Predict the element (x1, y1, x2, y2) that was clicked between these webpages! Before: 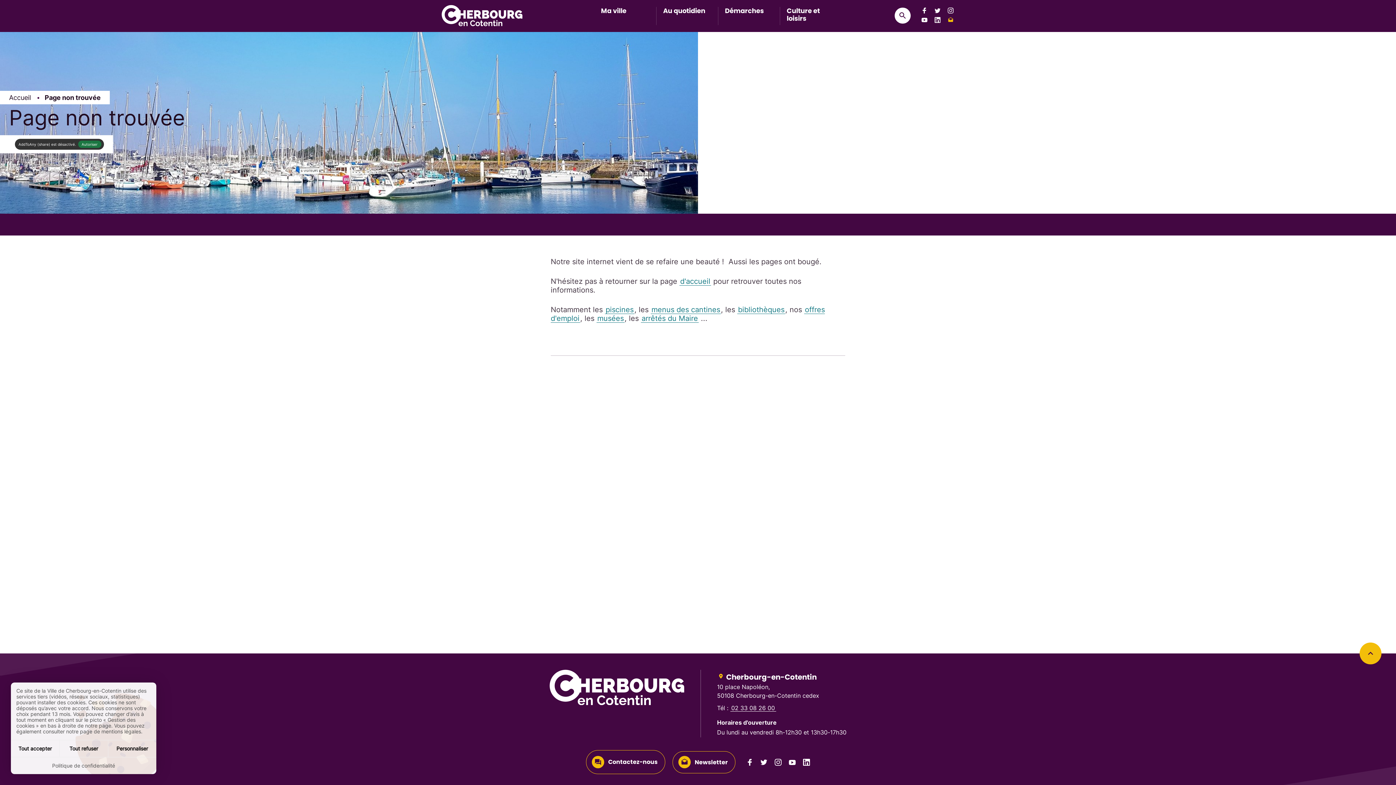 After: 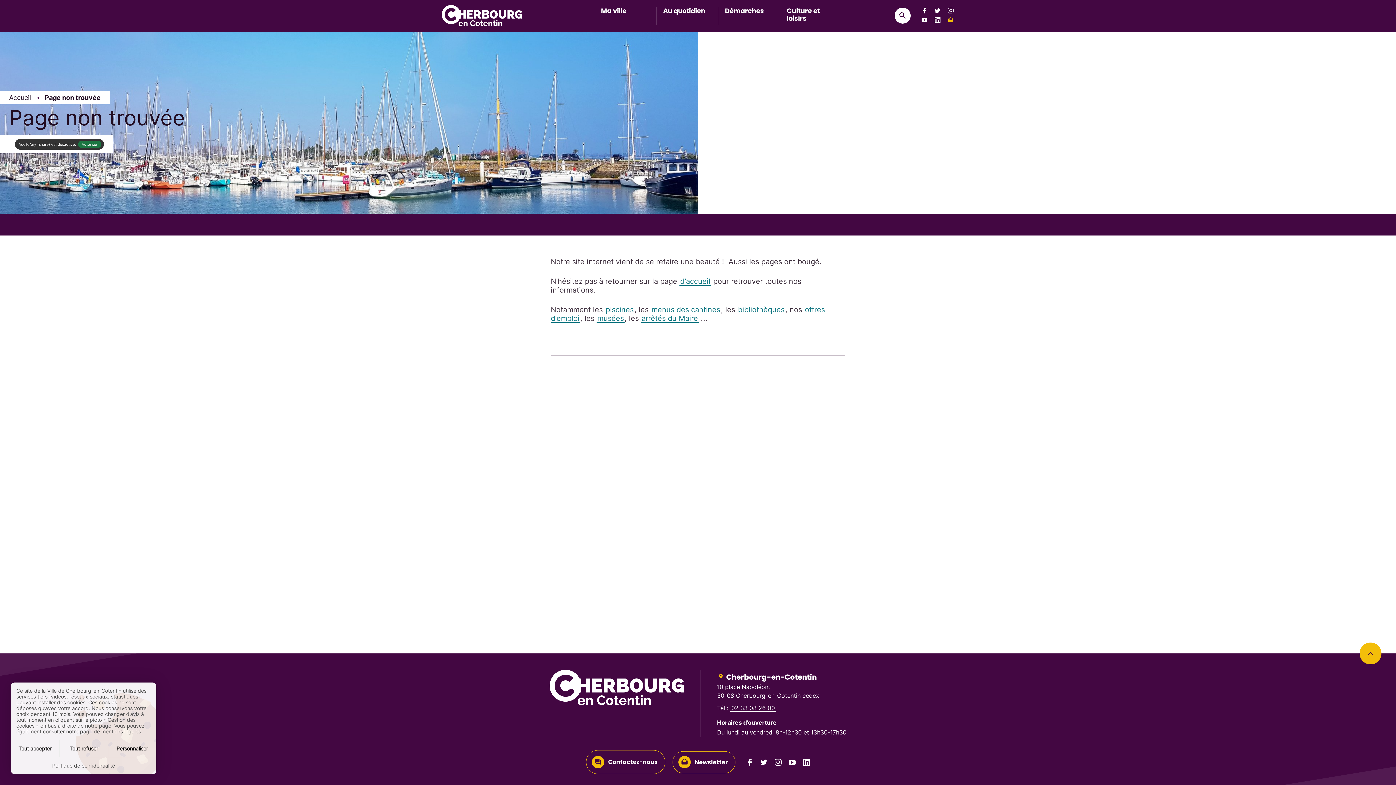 Action: label: Suivez-nous sur Youtube, bbox: (789, 759, 796, 766)